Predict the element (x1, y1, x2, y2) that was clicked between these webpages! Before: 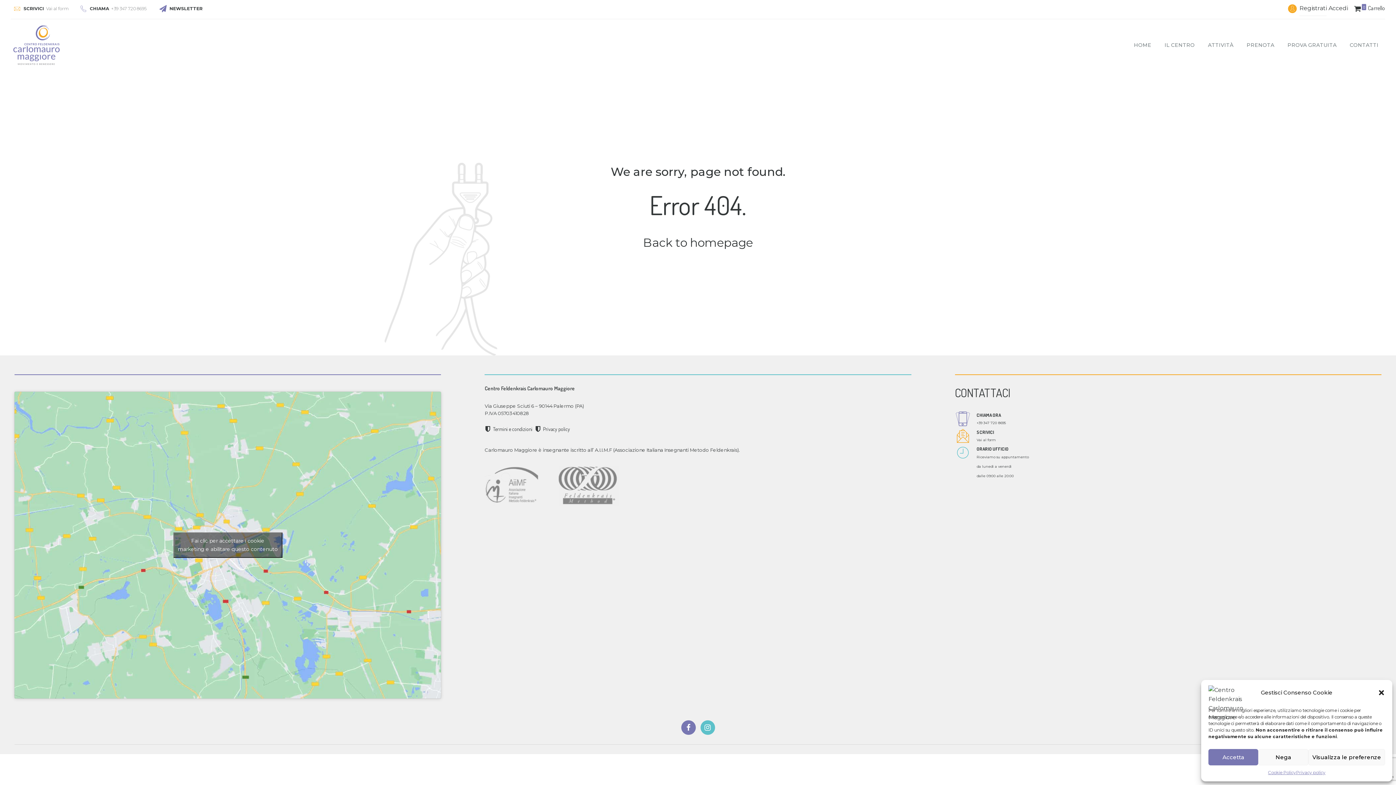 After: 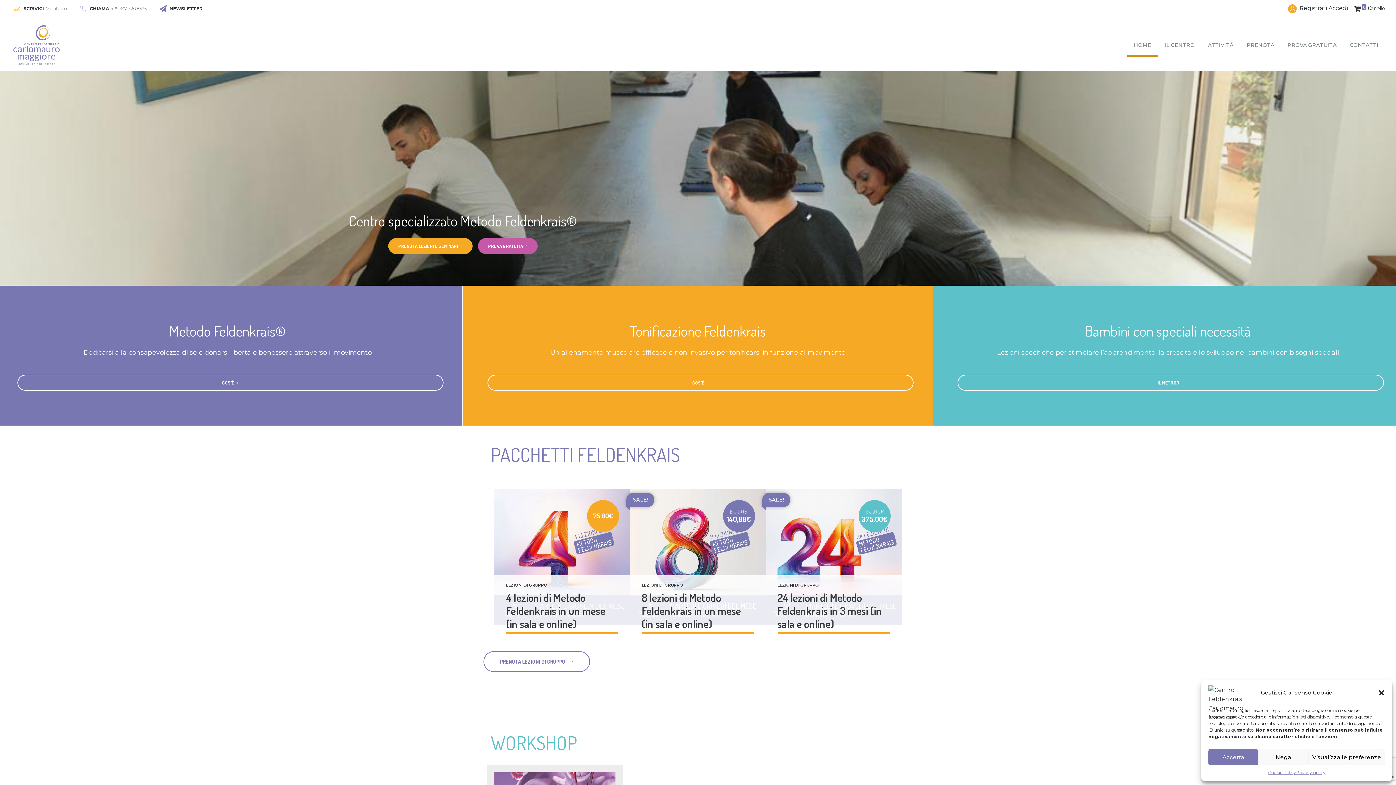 Action: bbox: (10, 25, 62, 65)